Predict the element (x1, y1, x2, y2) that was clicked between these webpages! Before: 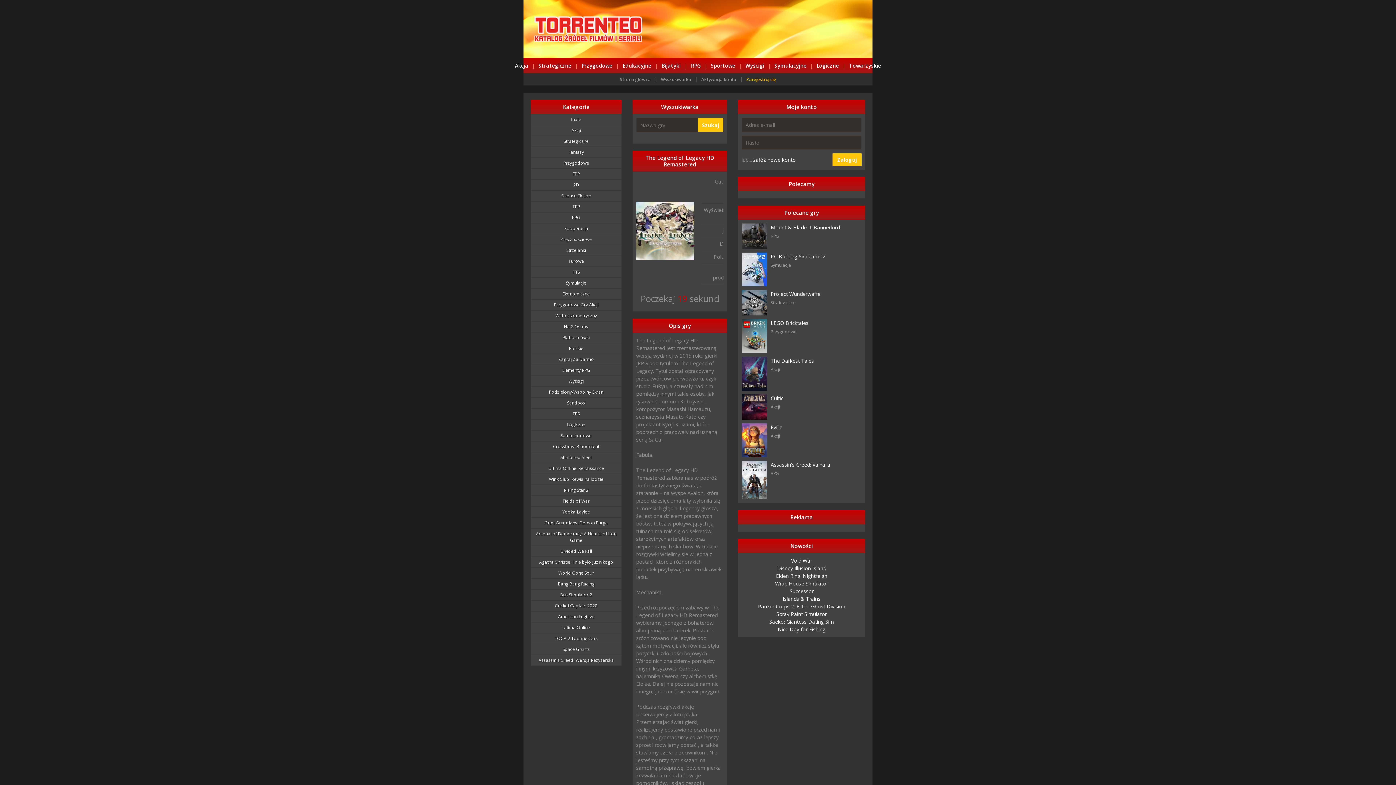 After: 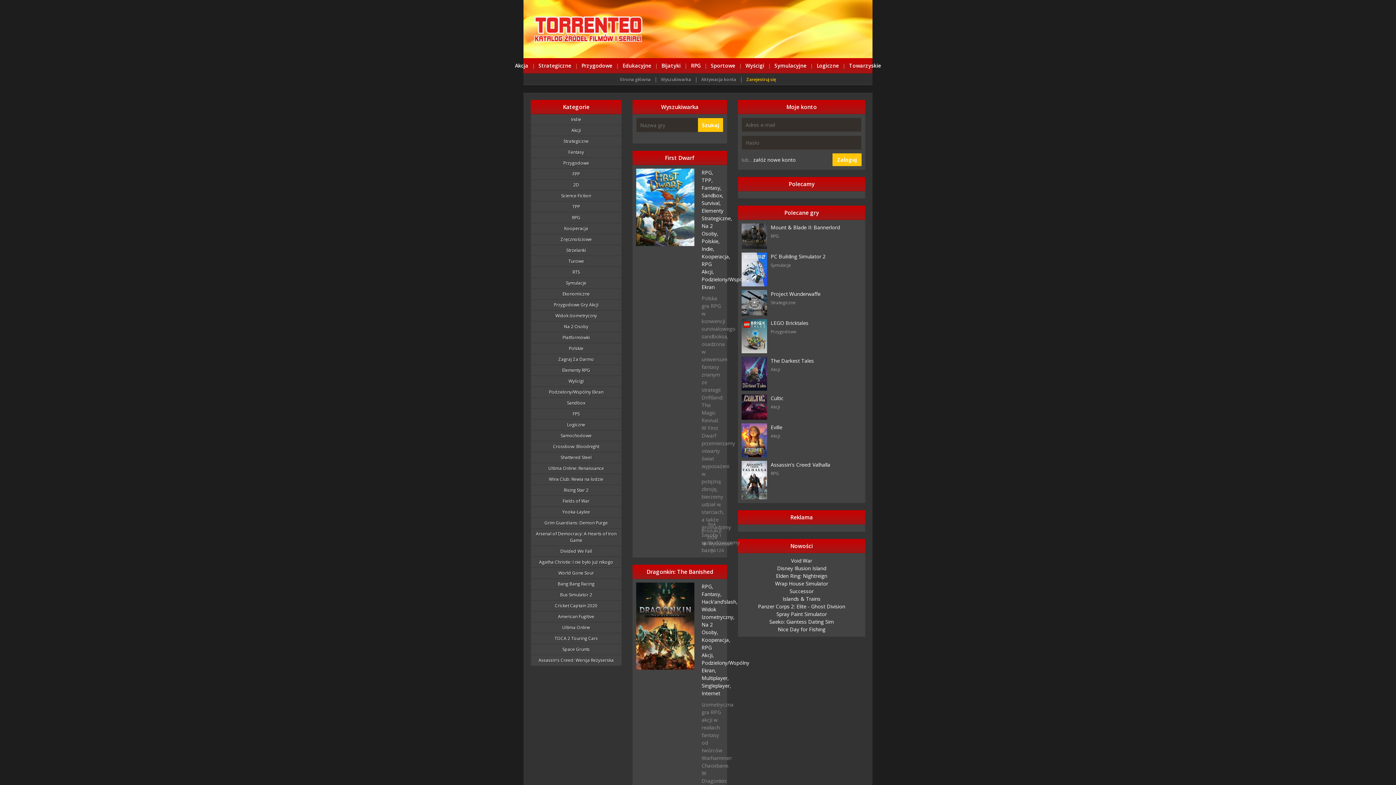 Action: bbox: (770, 470, 779, 476) label: RPG